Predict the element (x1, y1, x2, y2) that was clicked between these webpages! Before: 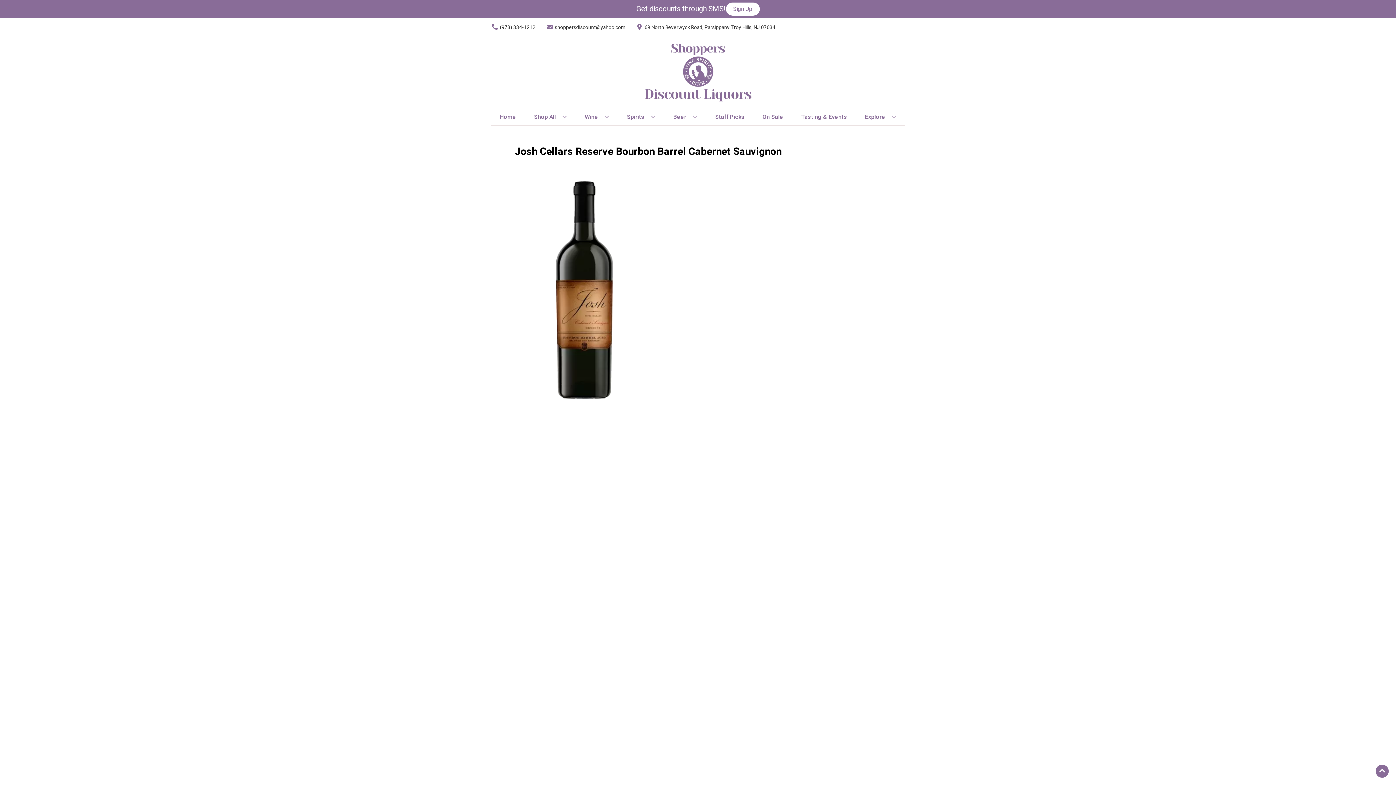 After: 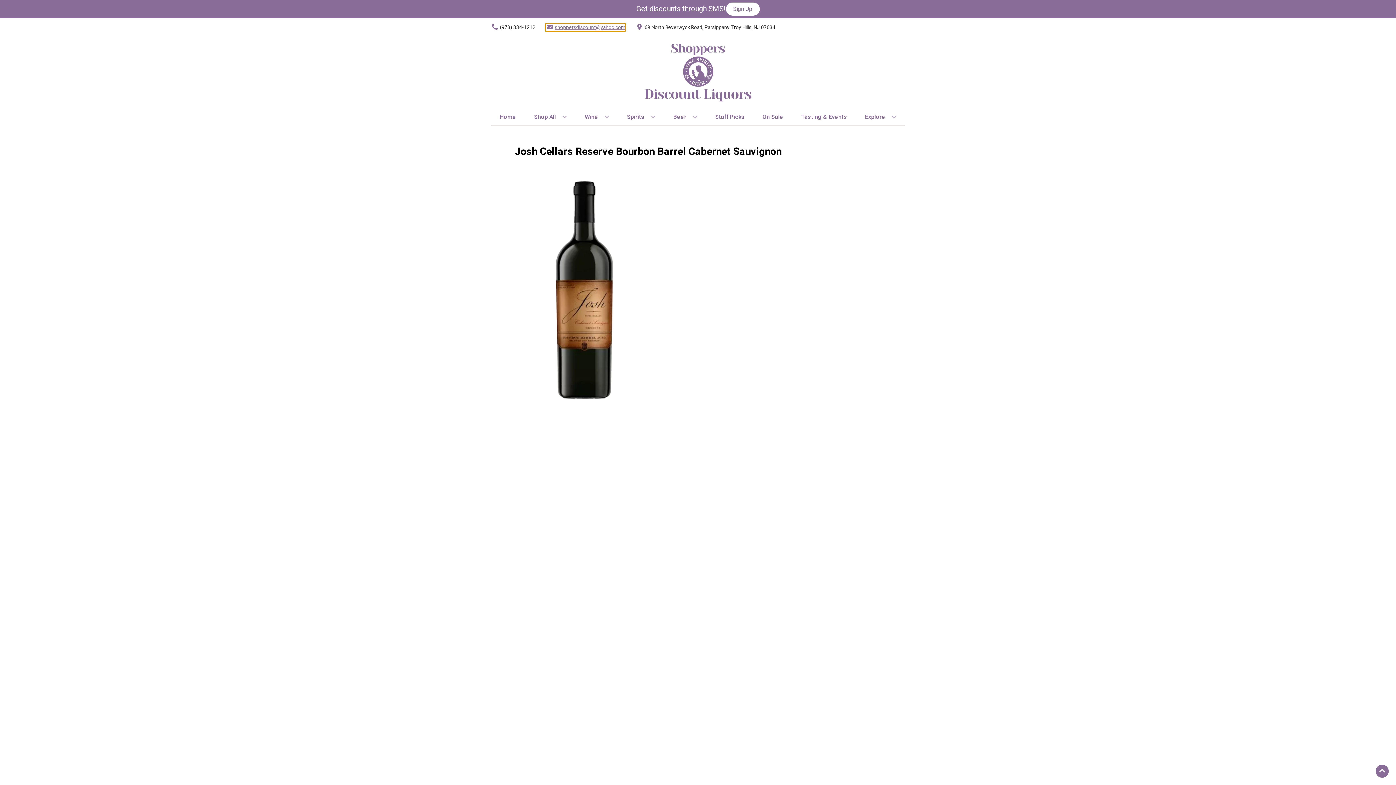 Action: bbox: (545, 23, 625, 31) label: Store Email address is shoppersdiscount@yahoo.com Clicking will open a link in a new tab